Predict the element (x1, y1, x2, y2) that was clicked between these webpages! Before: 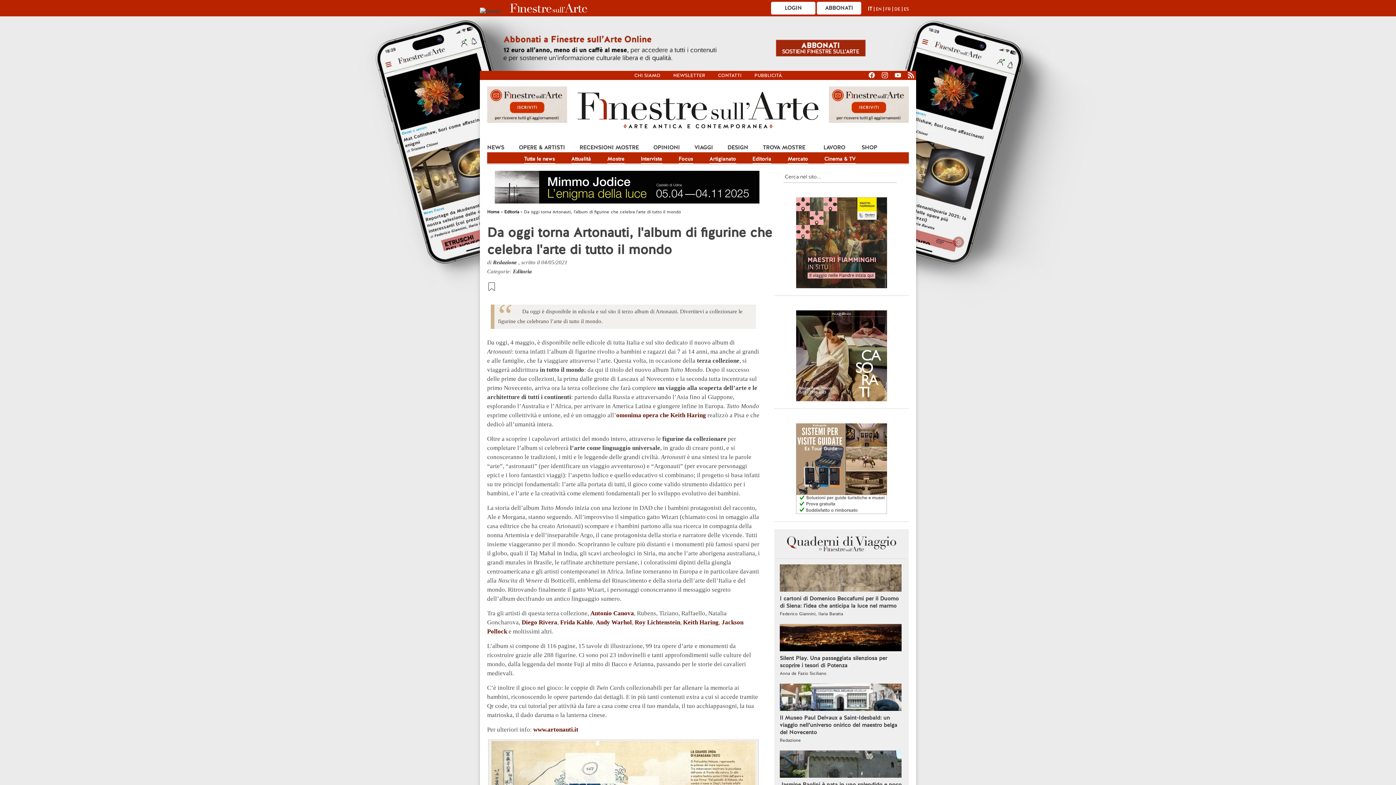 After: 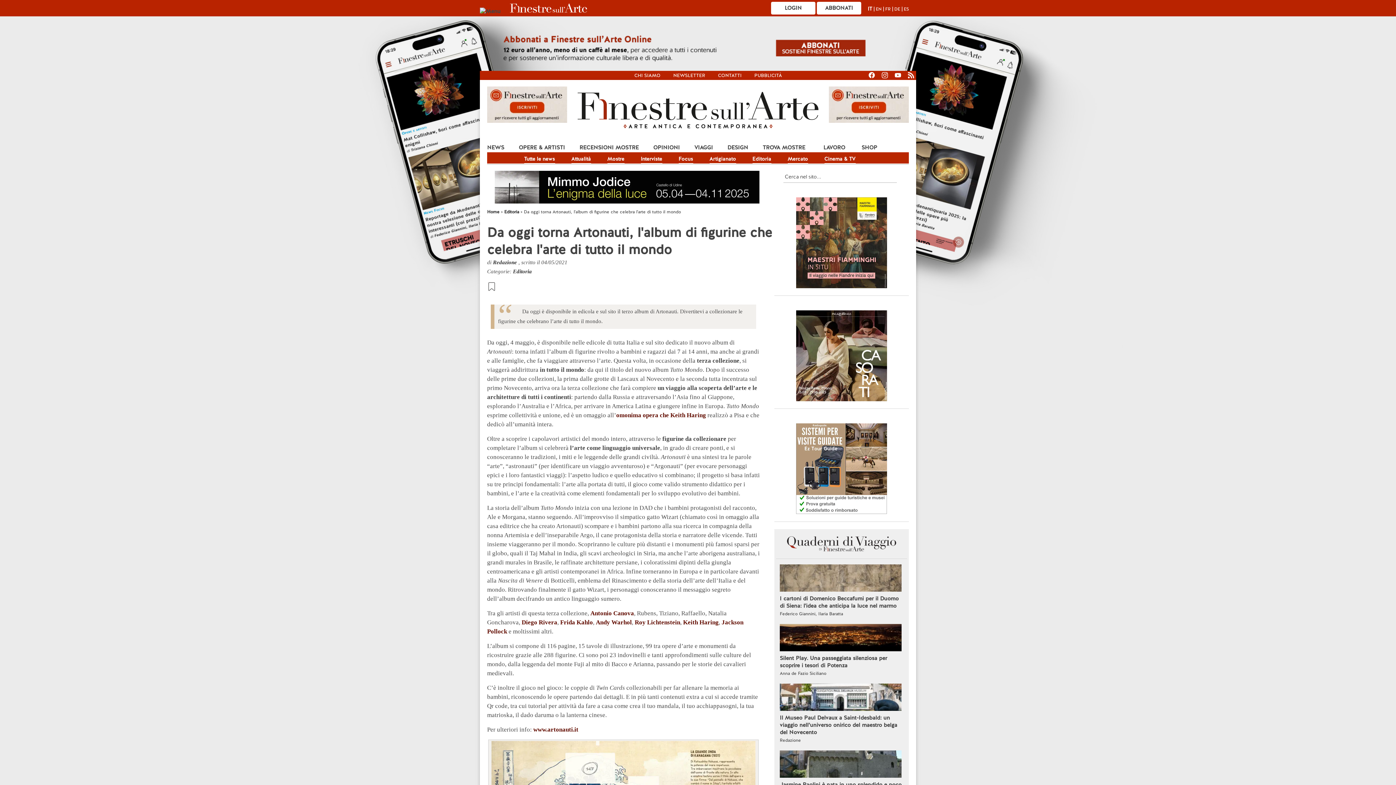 Action: bbox: (868, 5, 872, 12) label: IT